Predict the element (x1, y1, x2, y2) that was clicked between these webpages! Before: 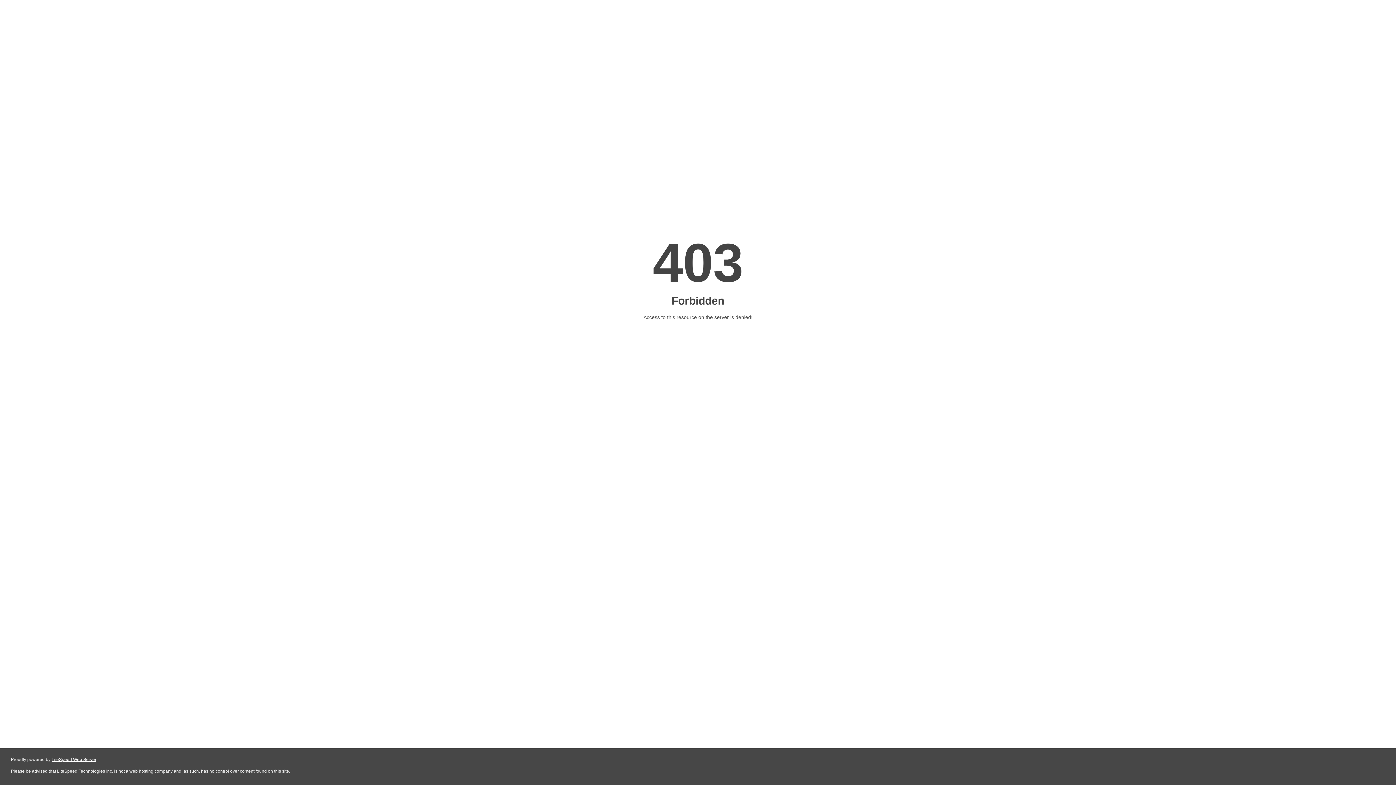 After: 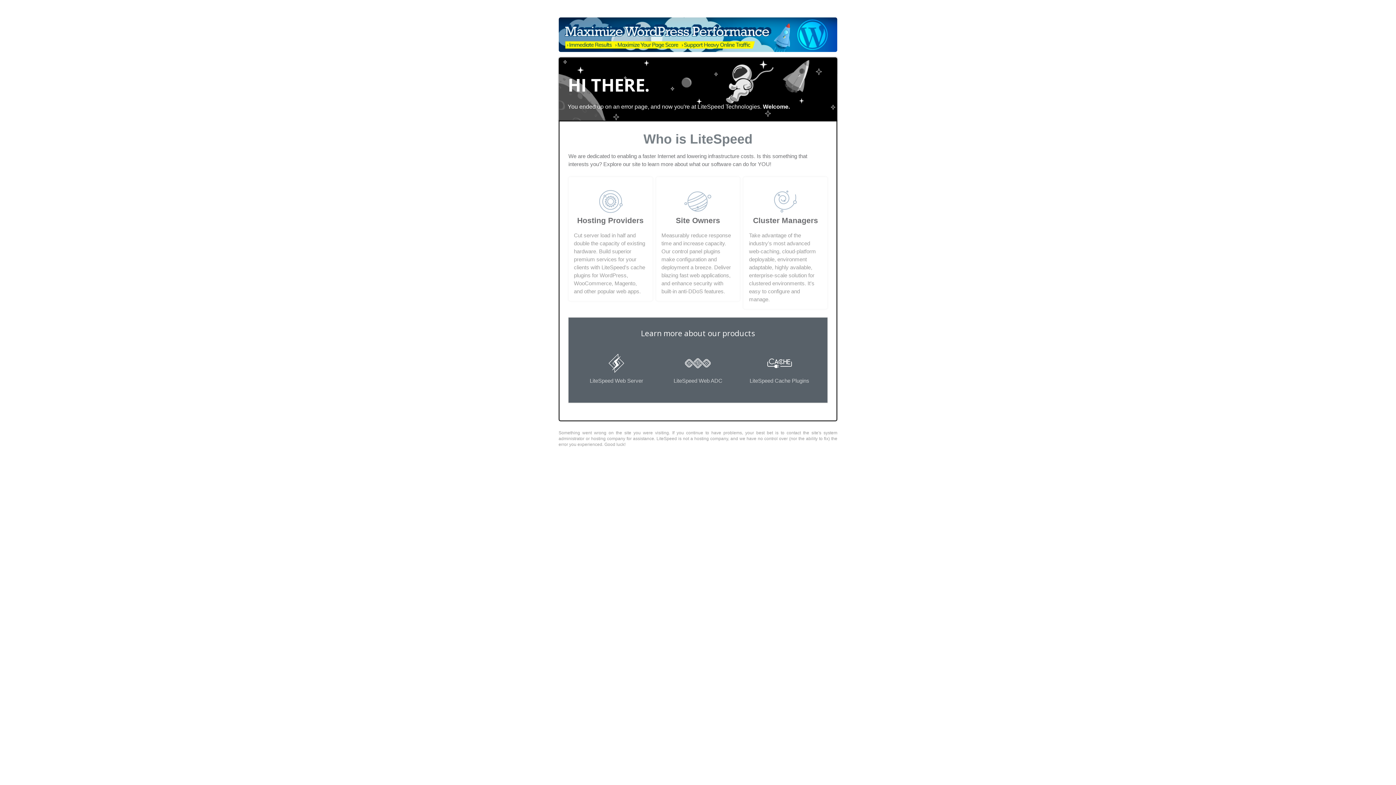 Action: bbox: (51, 757, 96, 762) label: LiteSpeed Web Server